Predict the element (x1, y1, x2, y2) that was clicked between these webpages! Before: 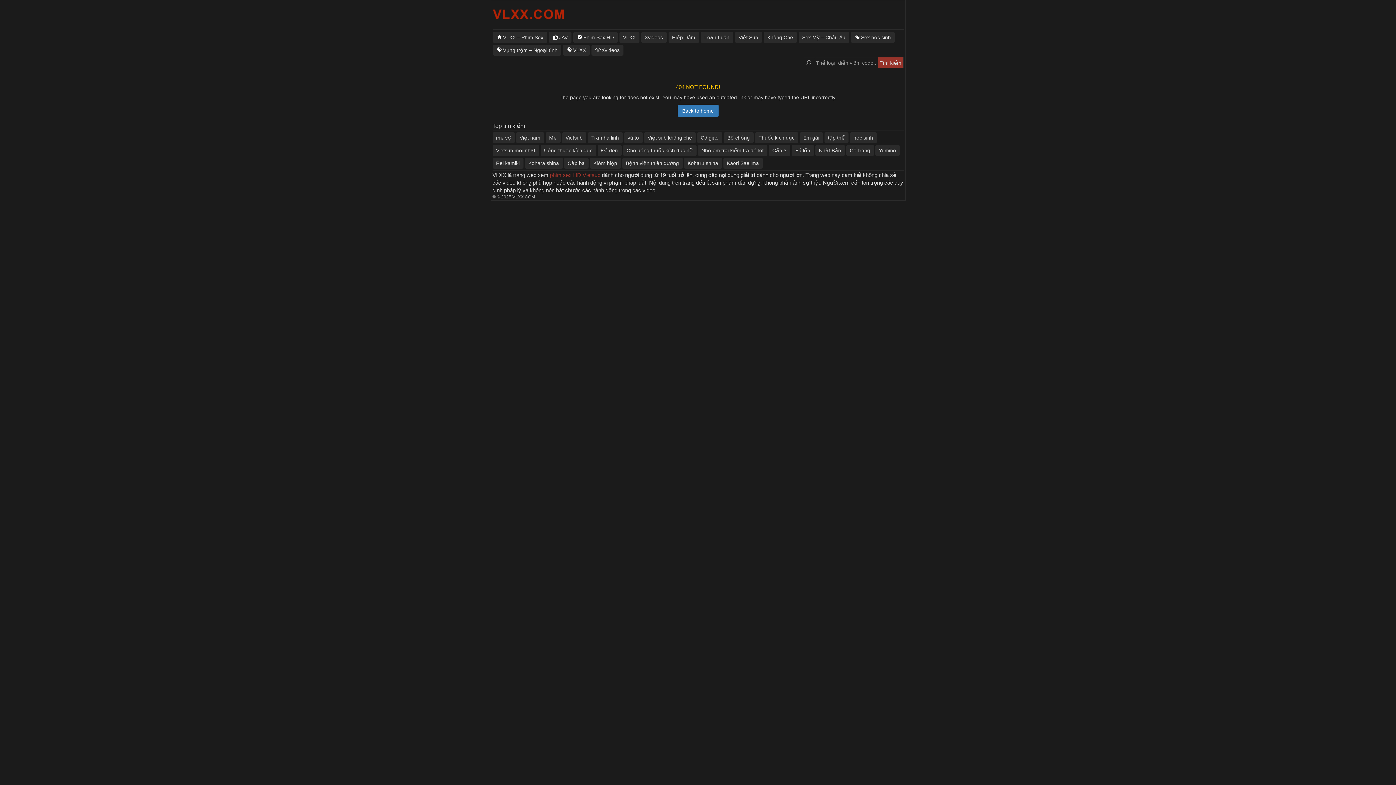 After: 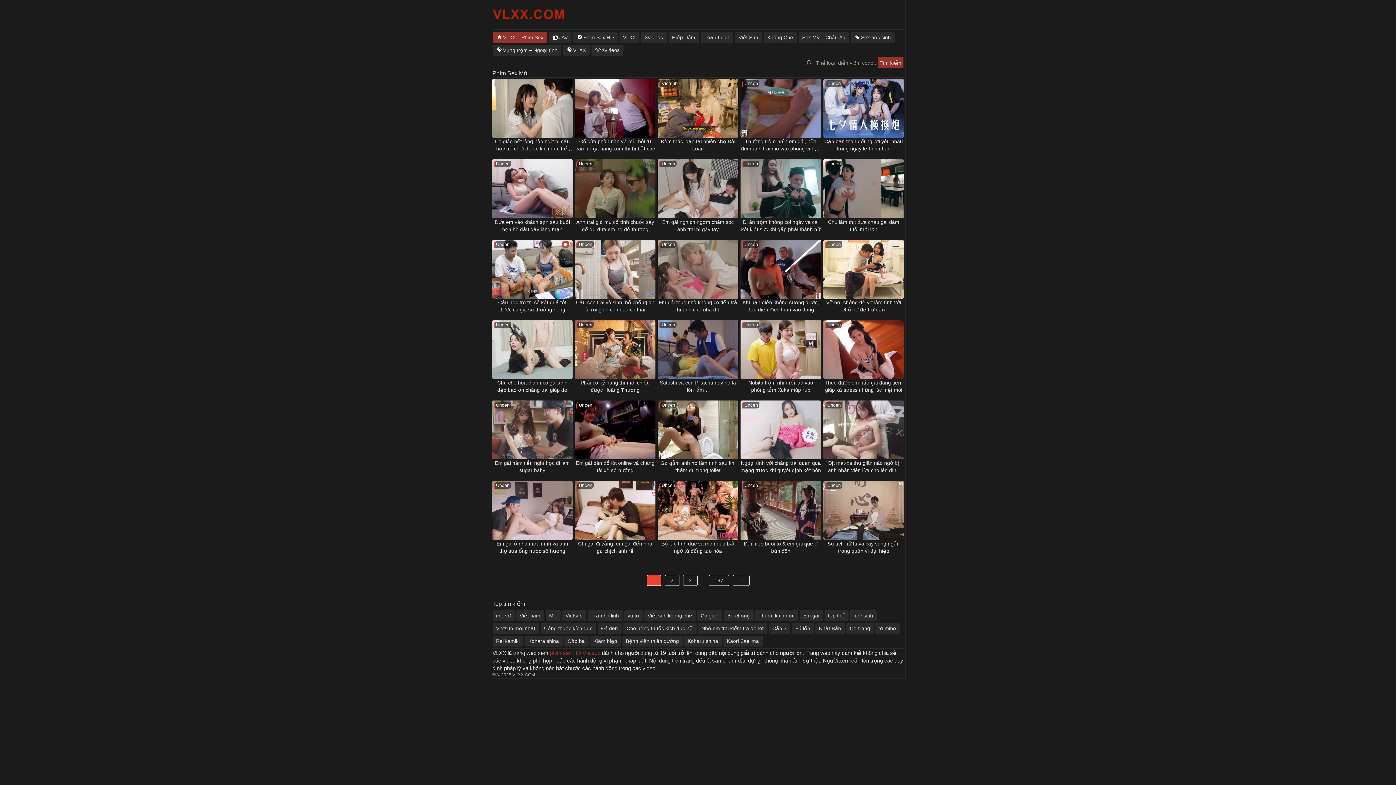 Action: bbox: (550, 172, 600, 178) label: phim sex HD Vietsub